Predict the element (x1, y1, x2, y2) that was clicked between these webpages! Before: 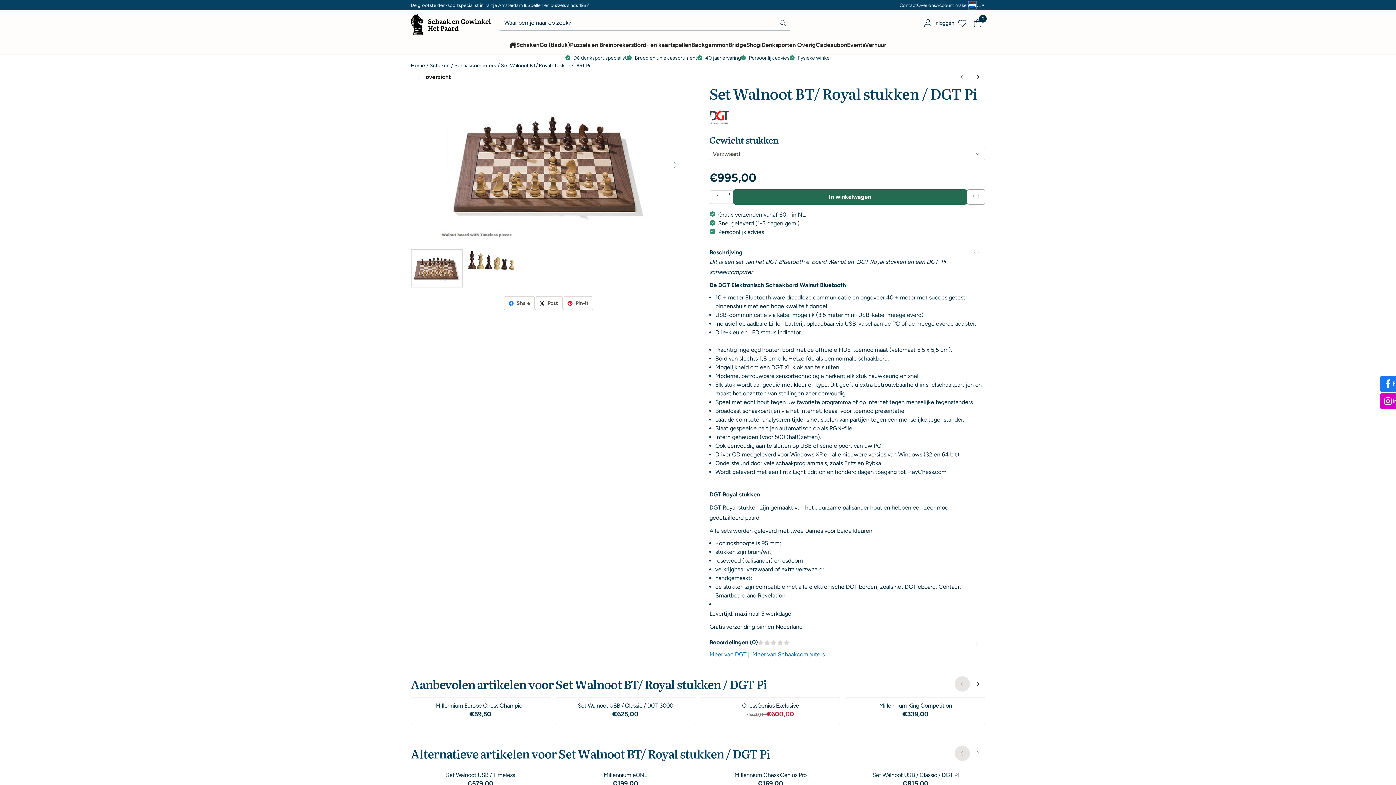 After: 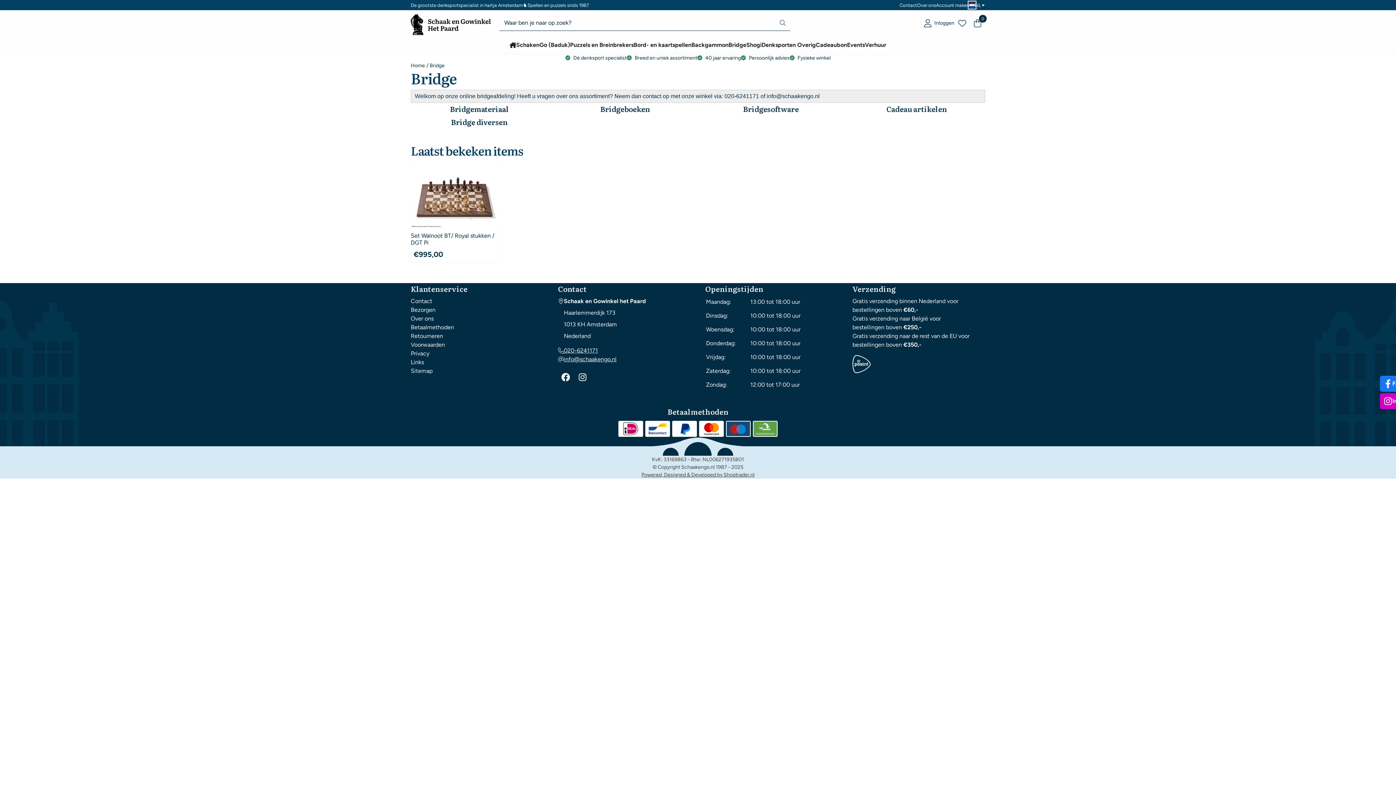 Action: label: Bridge bbox: (728, 36, 746, 54)